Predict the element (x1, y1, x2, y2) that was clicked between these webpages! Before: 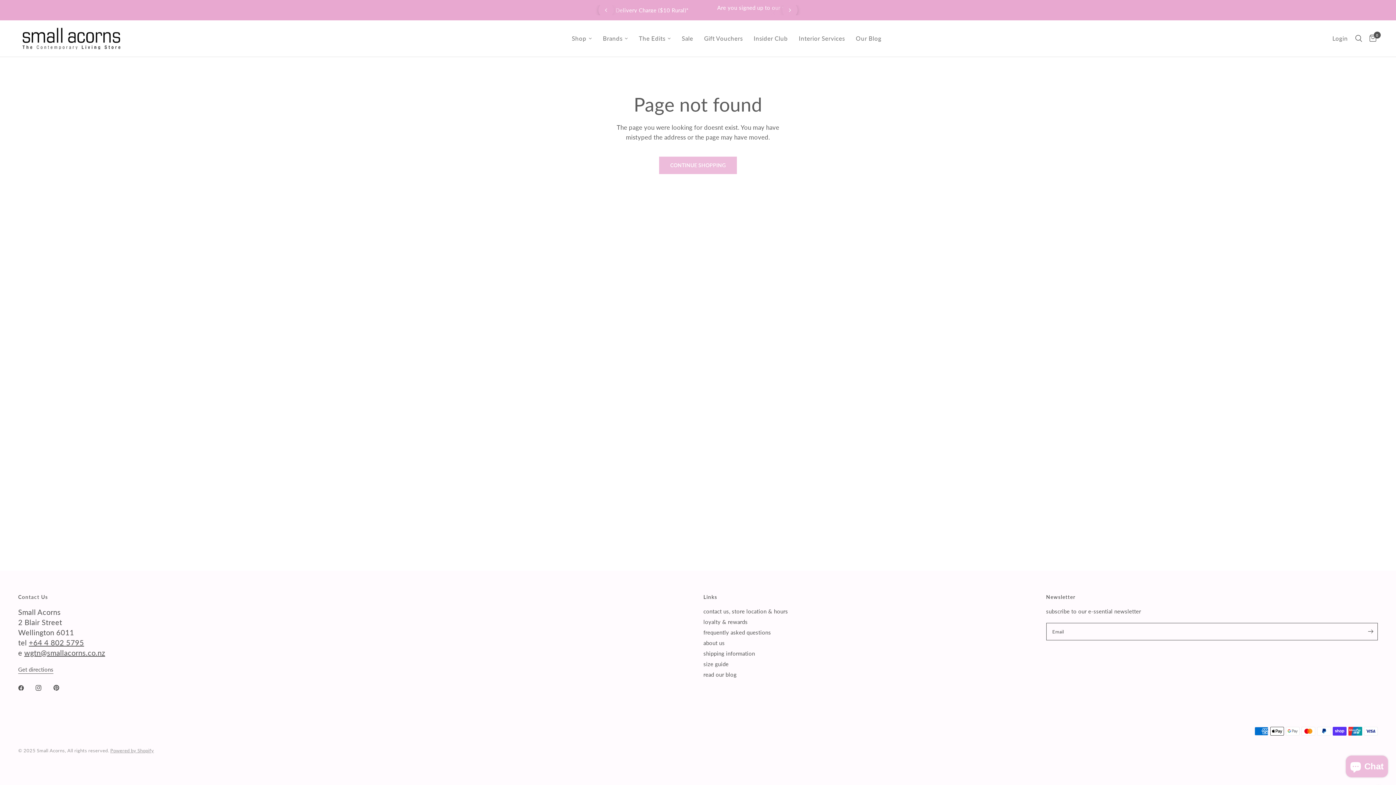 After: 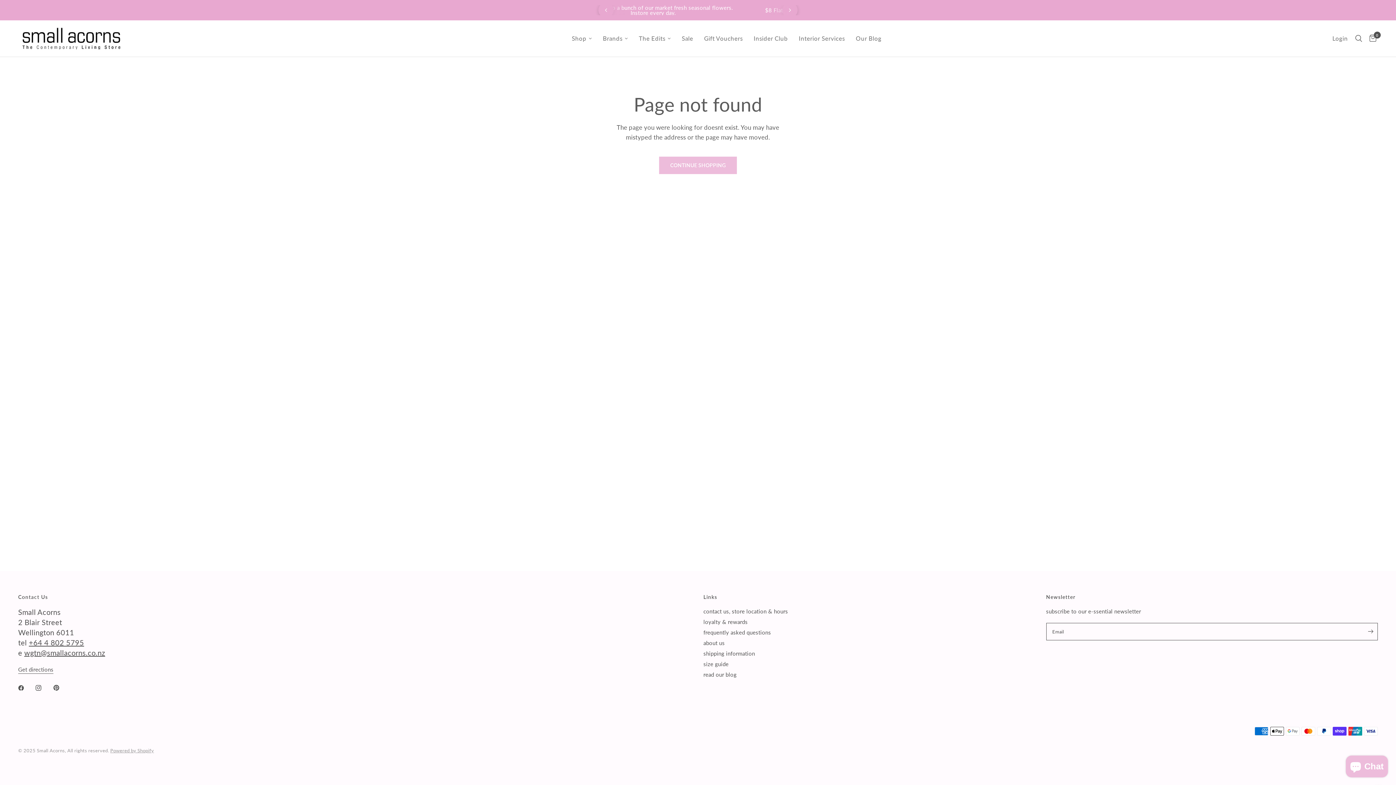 Action: bbox: (35, 680, 51, 696)